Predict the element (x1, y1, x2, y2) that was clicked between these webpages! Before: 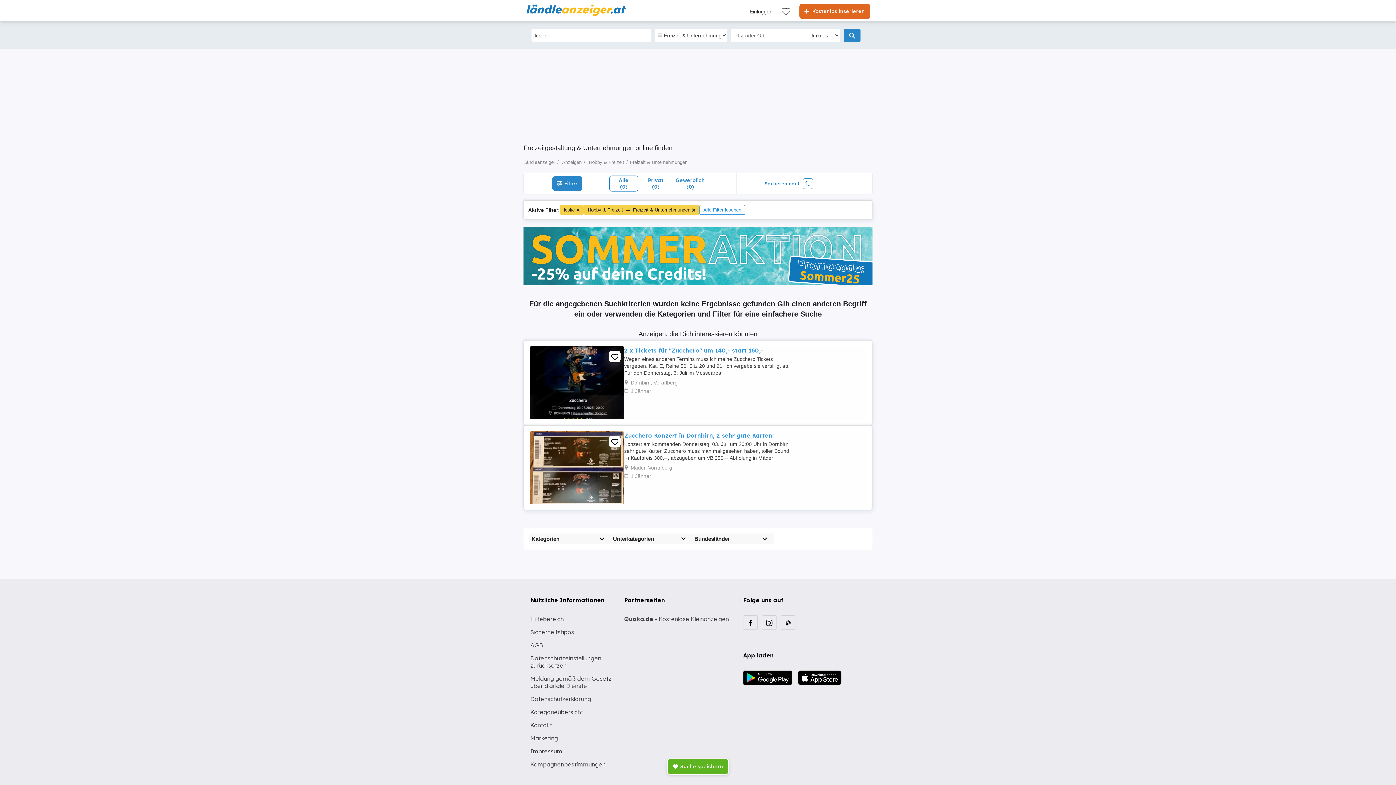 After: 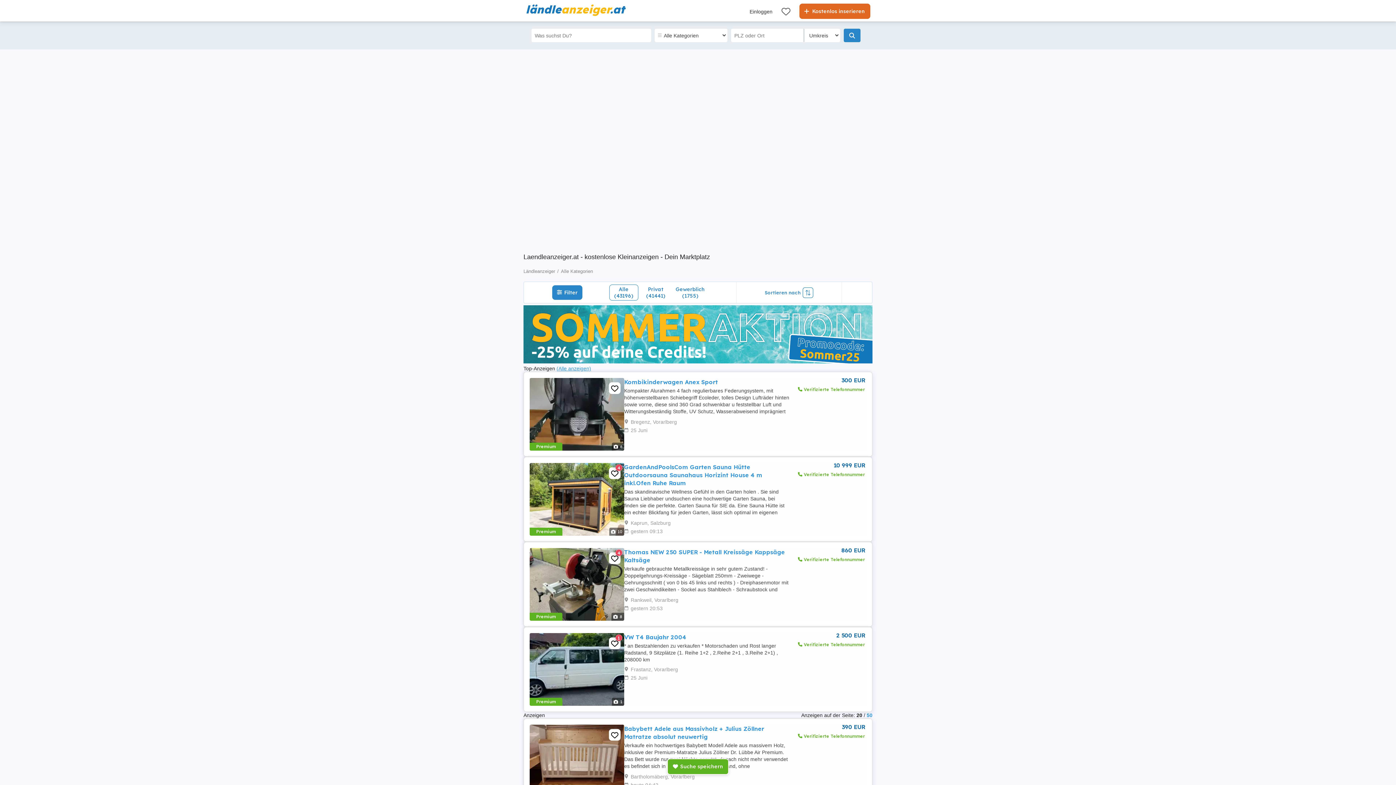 Action: bbox: (562, 159, 581, 165) label: Anzeigen